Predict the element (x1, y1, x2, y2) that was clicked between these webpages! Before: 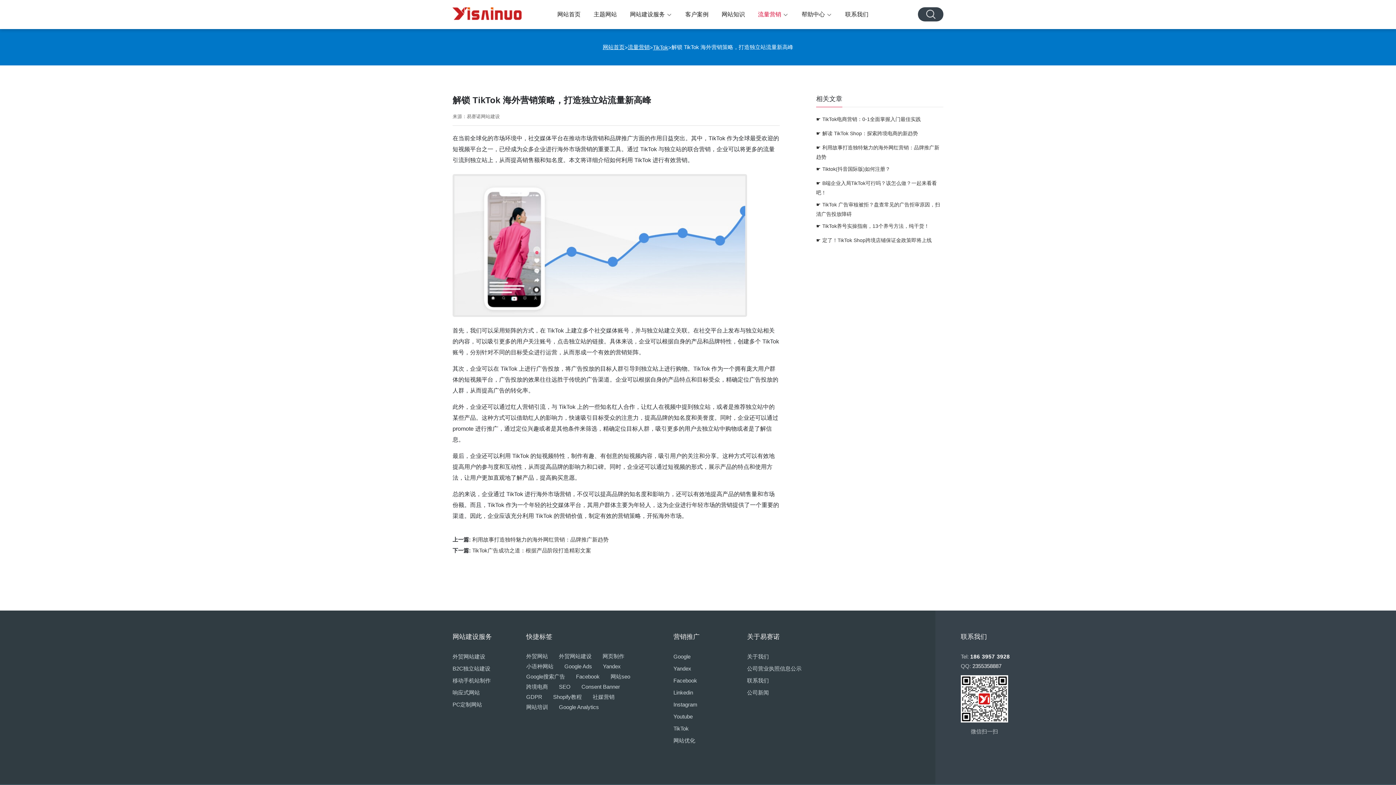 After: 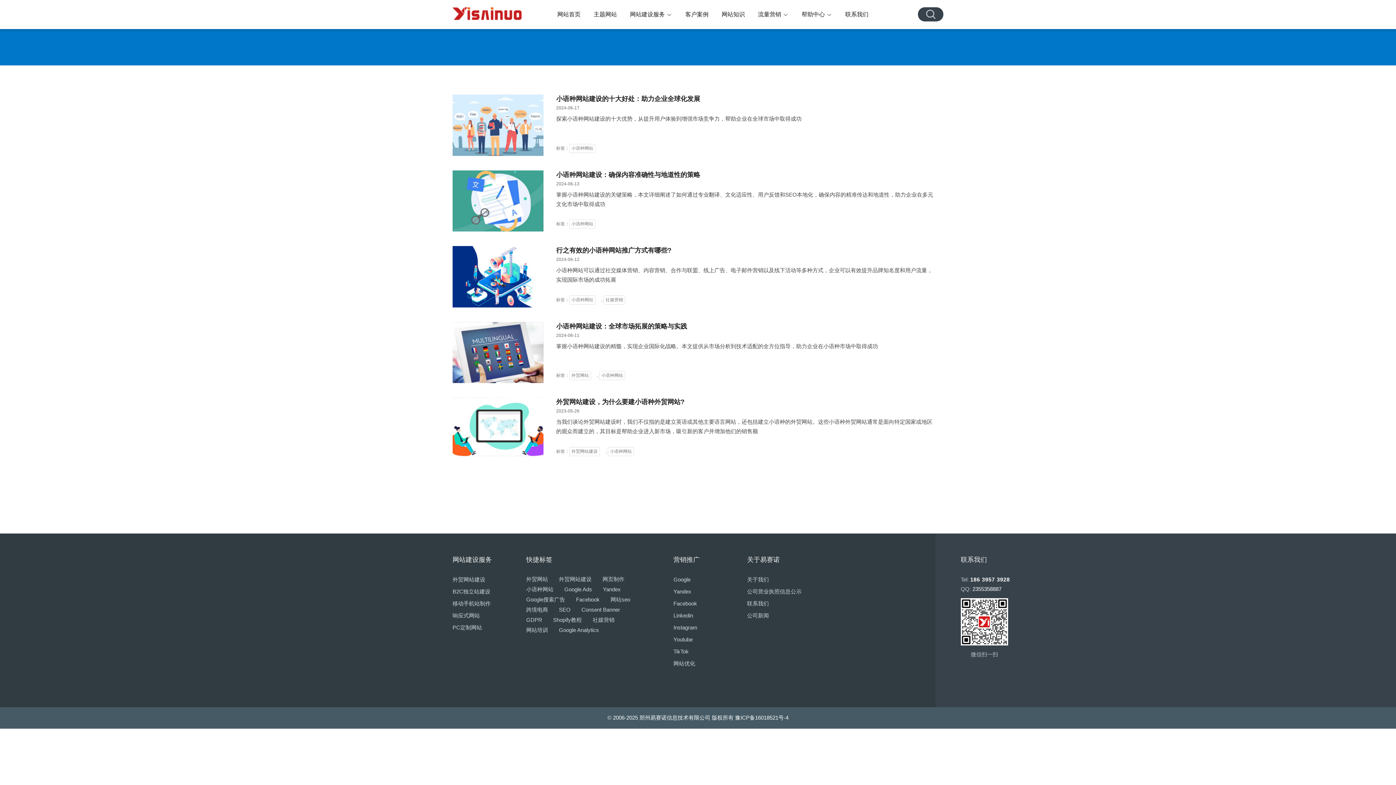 Action: bbox: (526, 662, 553, 671) label: 小语种网站